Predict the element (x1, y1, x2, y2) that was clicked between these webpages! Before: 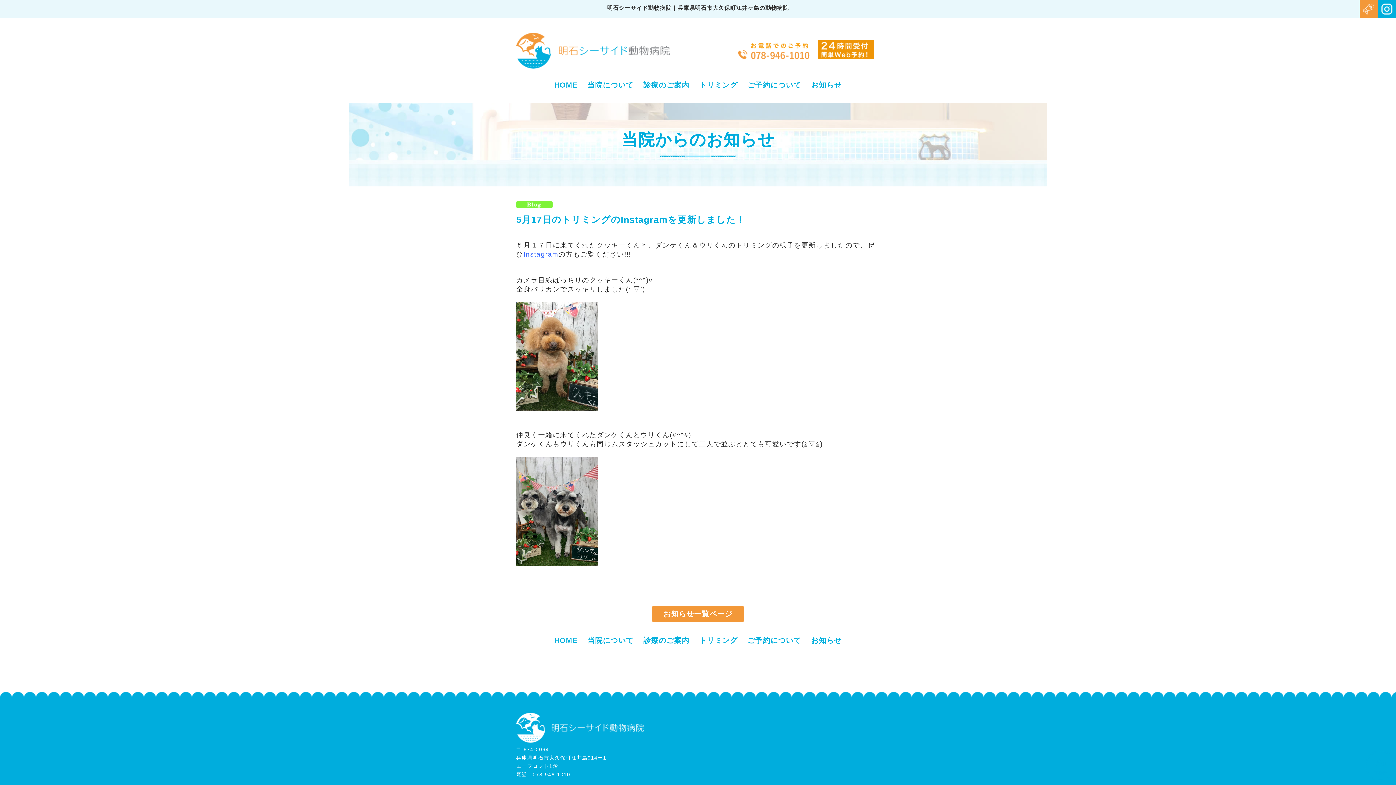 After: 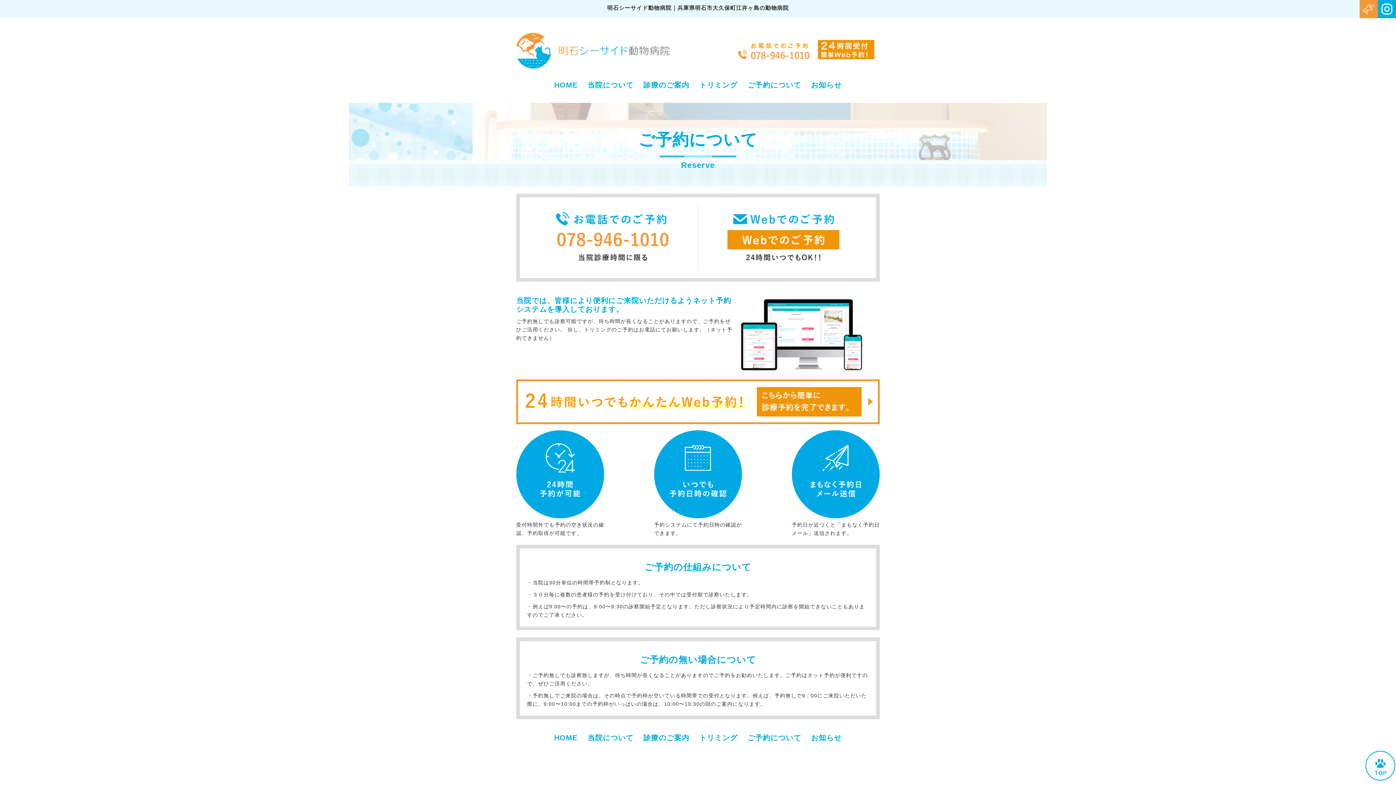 Action: bbox: (745, 636, 803, 645) label: ご予約について